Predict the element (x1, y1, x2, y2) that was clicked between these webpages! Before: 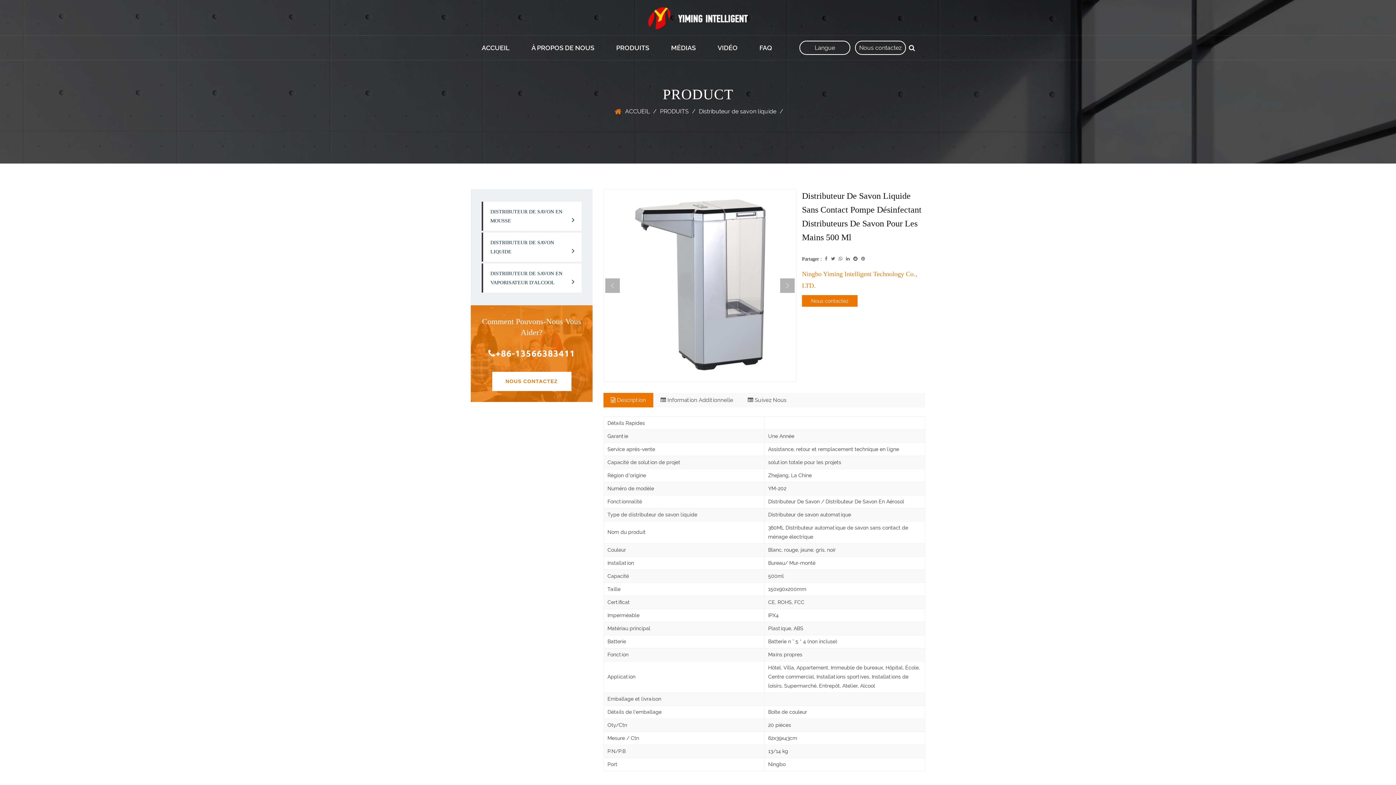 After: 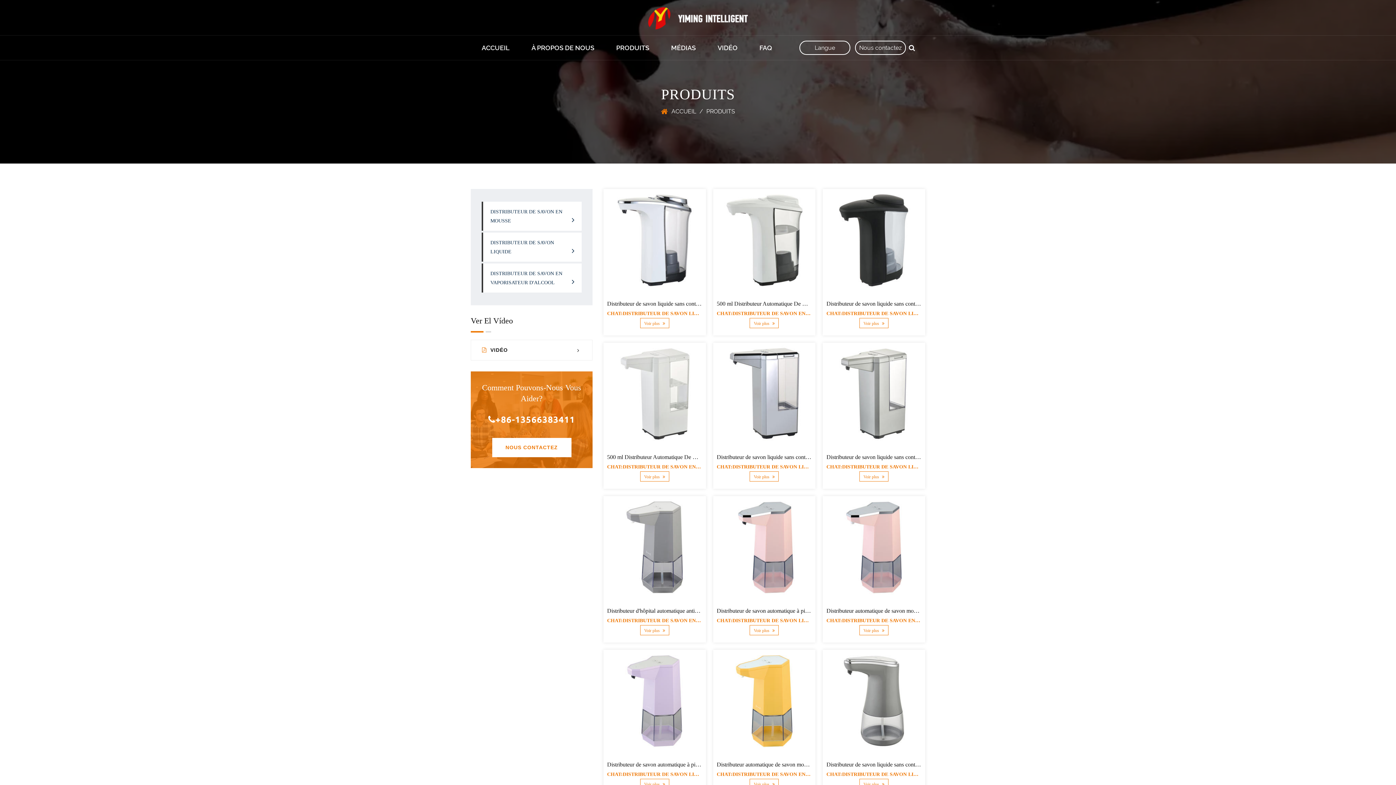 Action: label: PRODUITS bbox: (660, 107, 688, 116)